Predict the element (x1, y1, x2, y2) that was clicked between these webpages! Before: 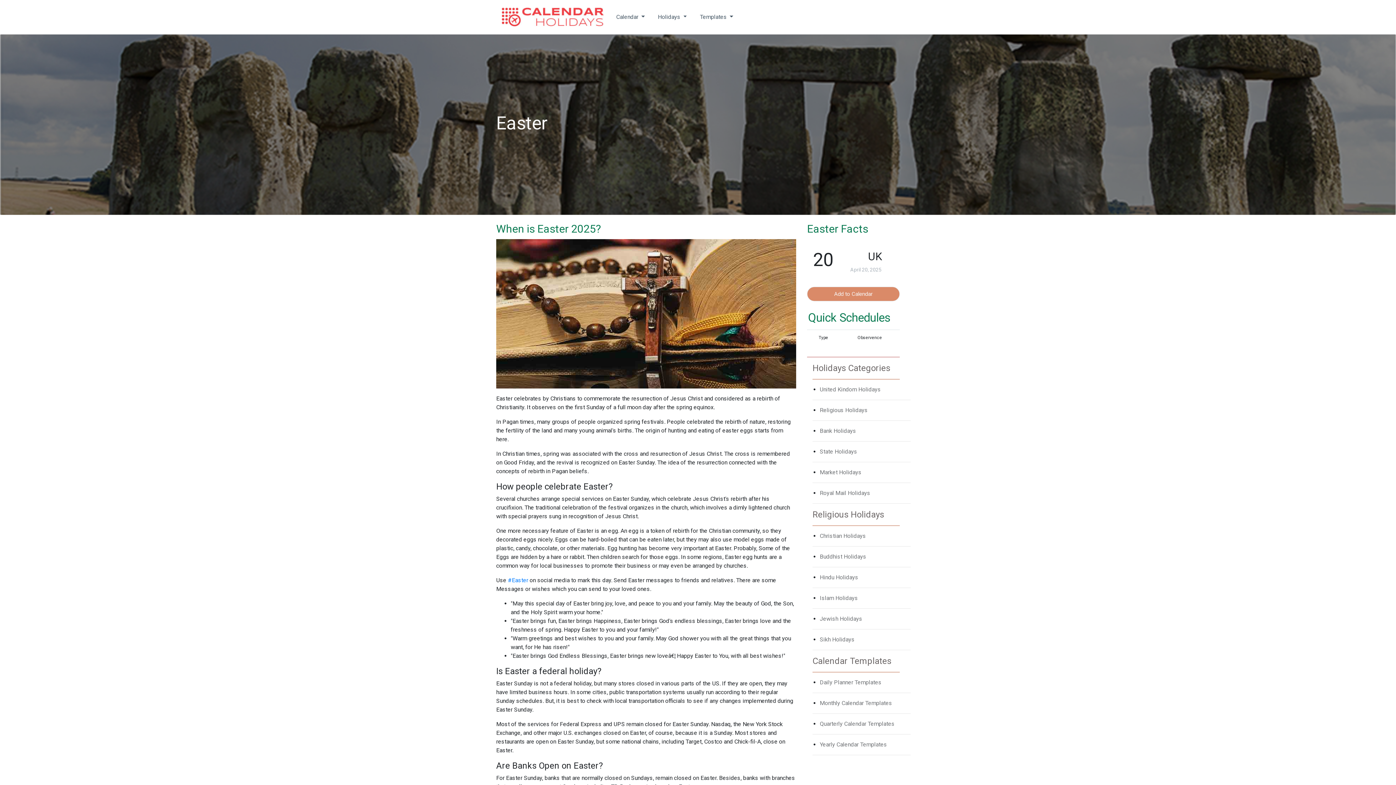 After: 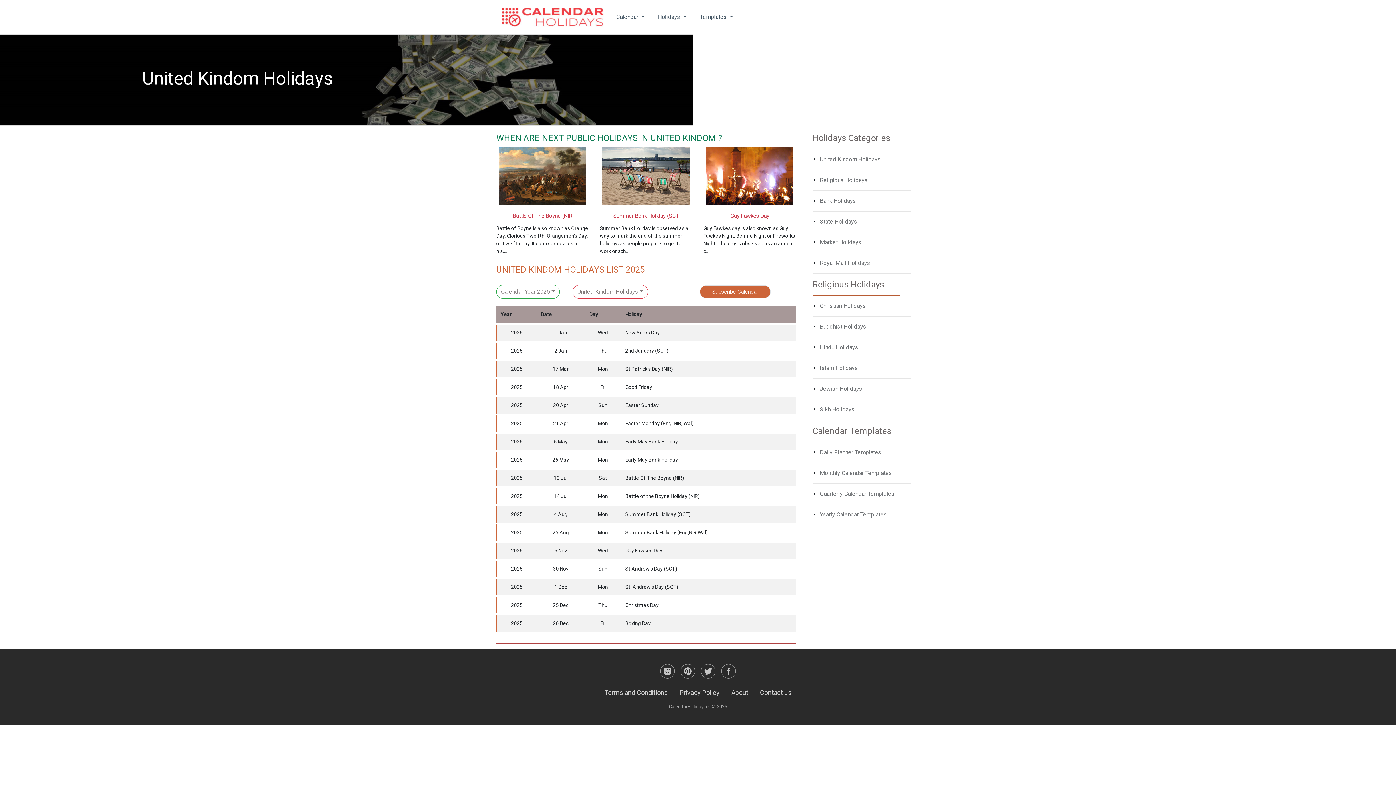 Action: bbox: (820, 386, 881, 393) label: United Kindom Holidays